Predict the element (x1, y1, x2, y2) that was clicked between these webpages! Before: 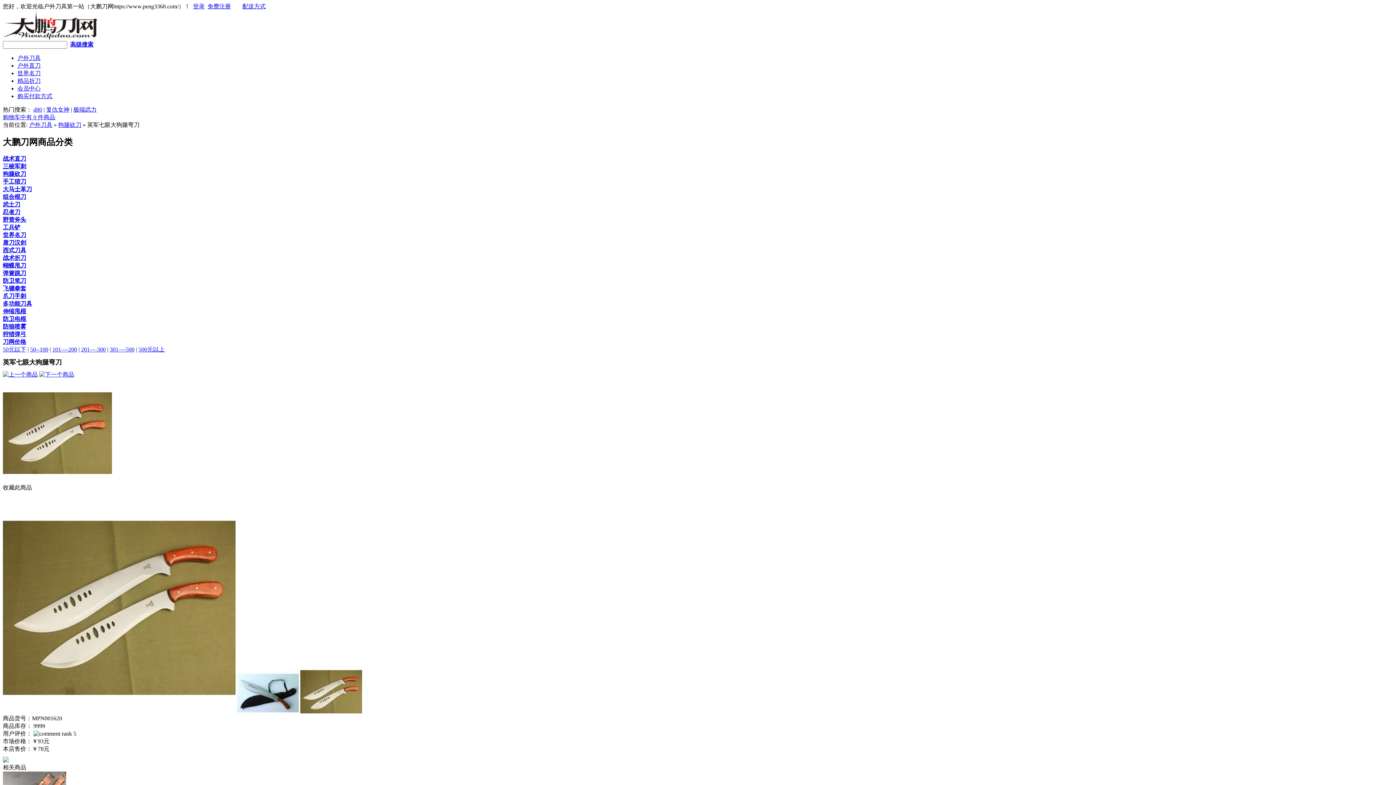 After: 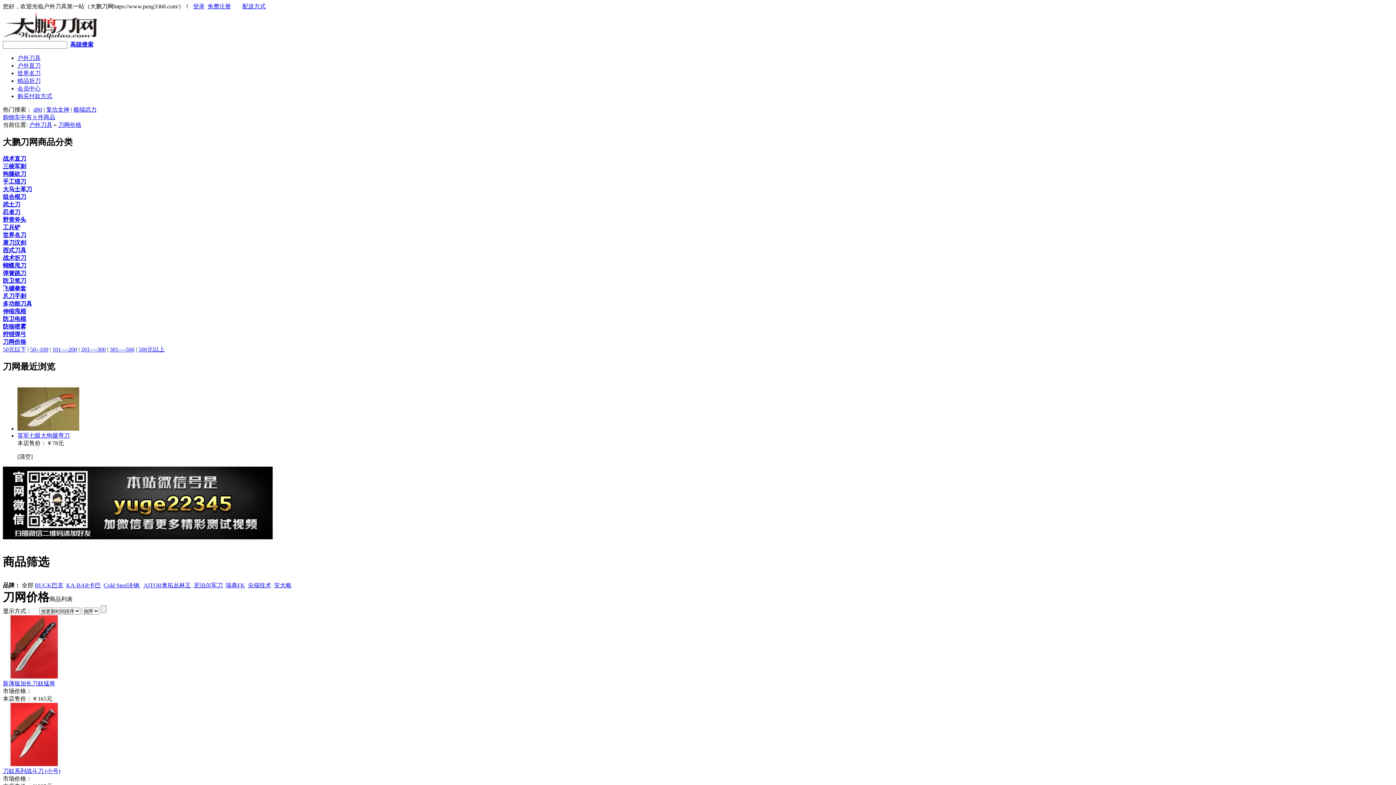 Action: bbox: (2, 338, 26, 345) label: 刀网价格